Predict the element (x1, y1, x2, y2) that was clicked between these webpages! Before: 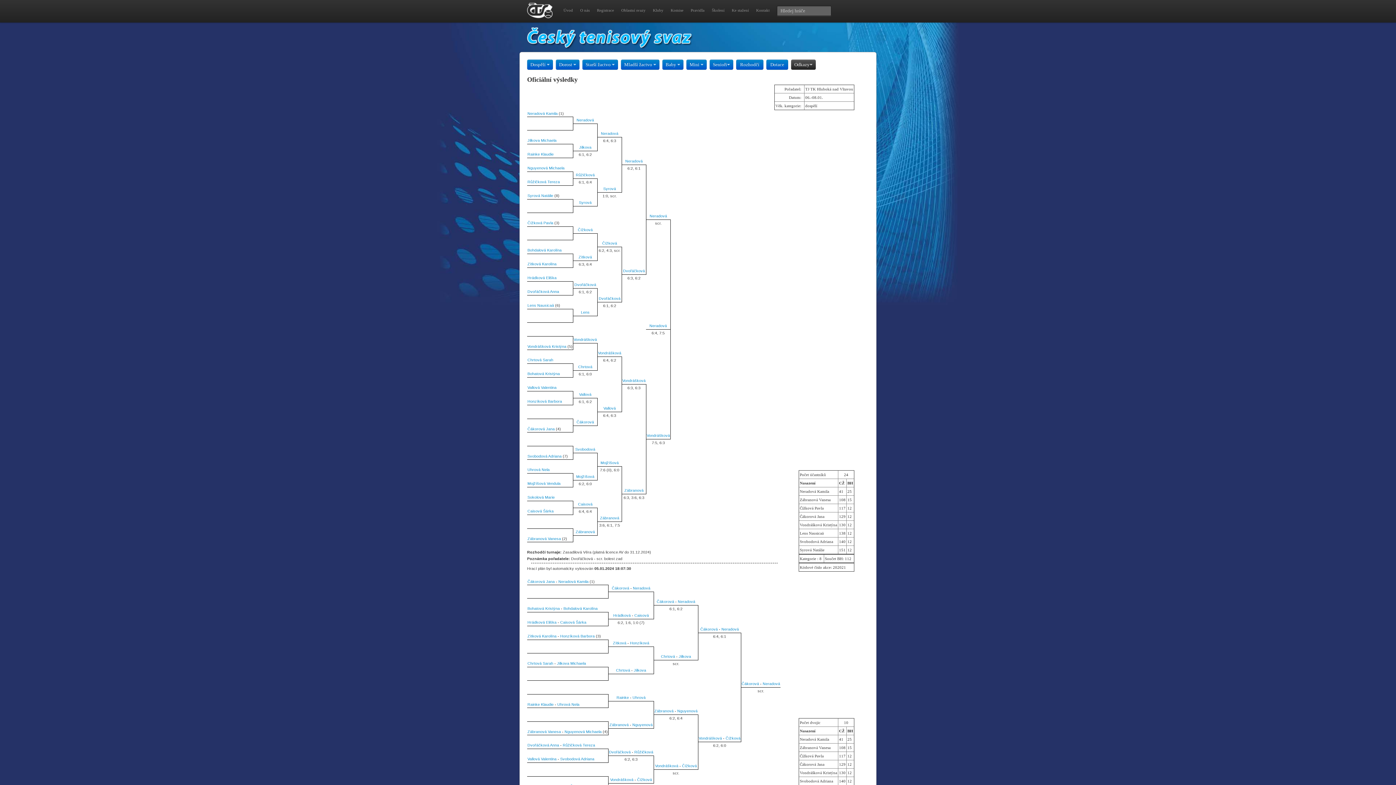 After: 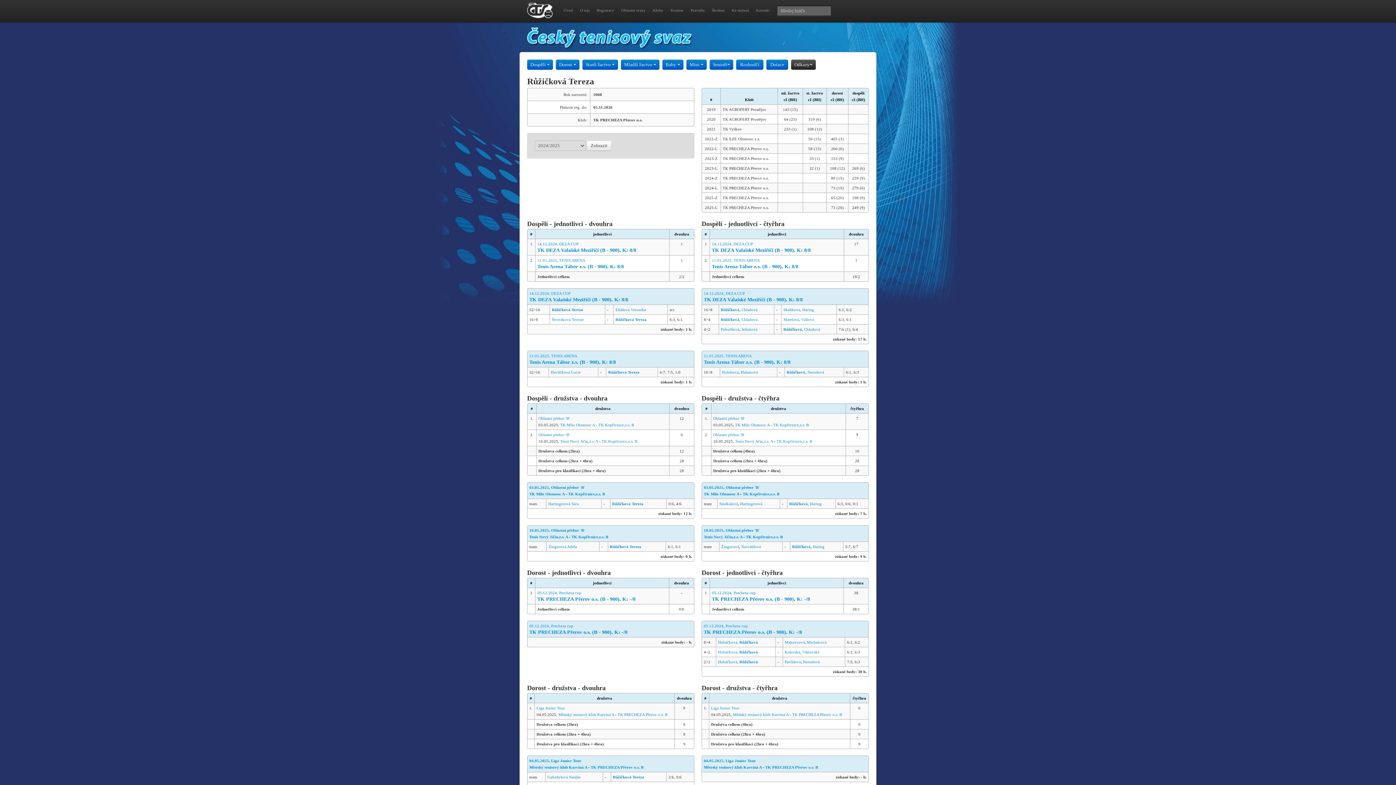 Action: label: Růžičková Tereza bbox: (562, 743, 595, 747)